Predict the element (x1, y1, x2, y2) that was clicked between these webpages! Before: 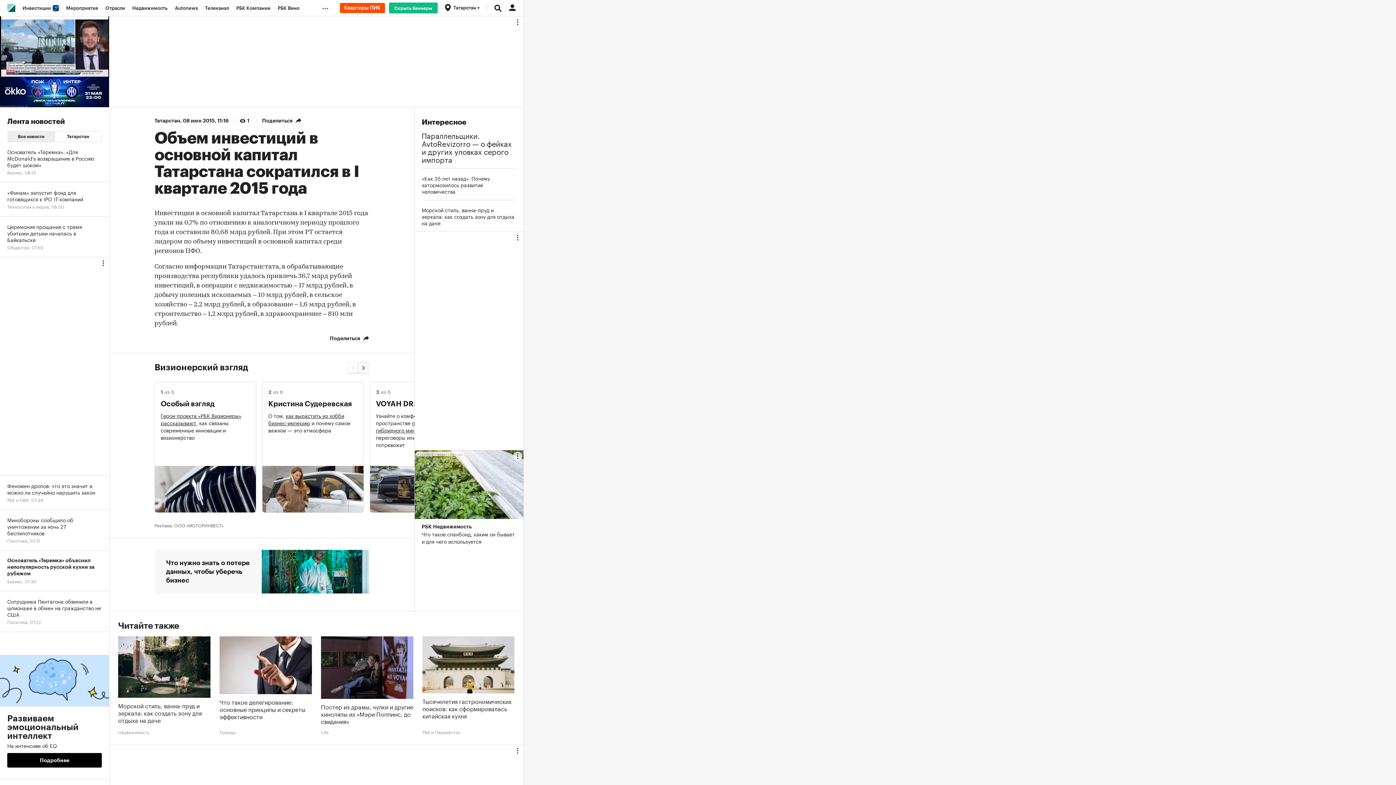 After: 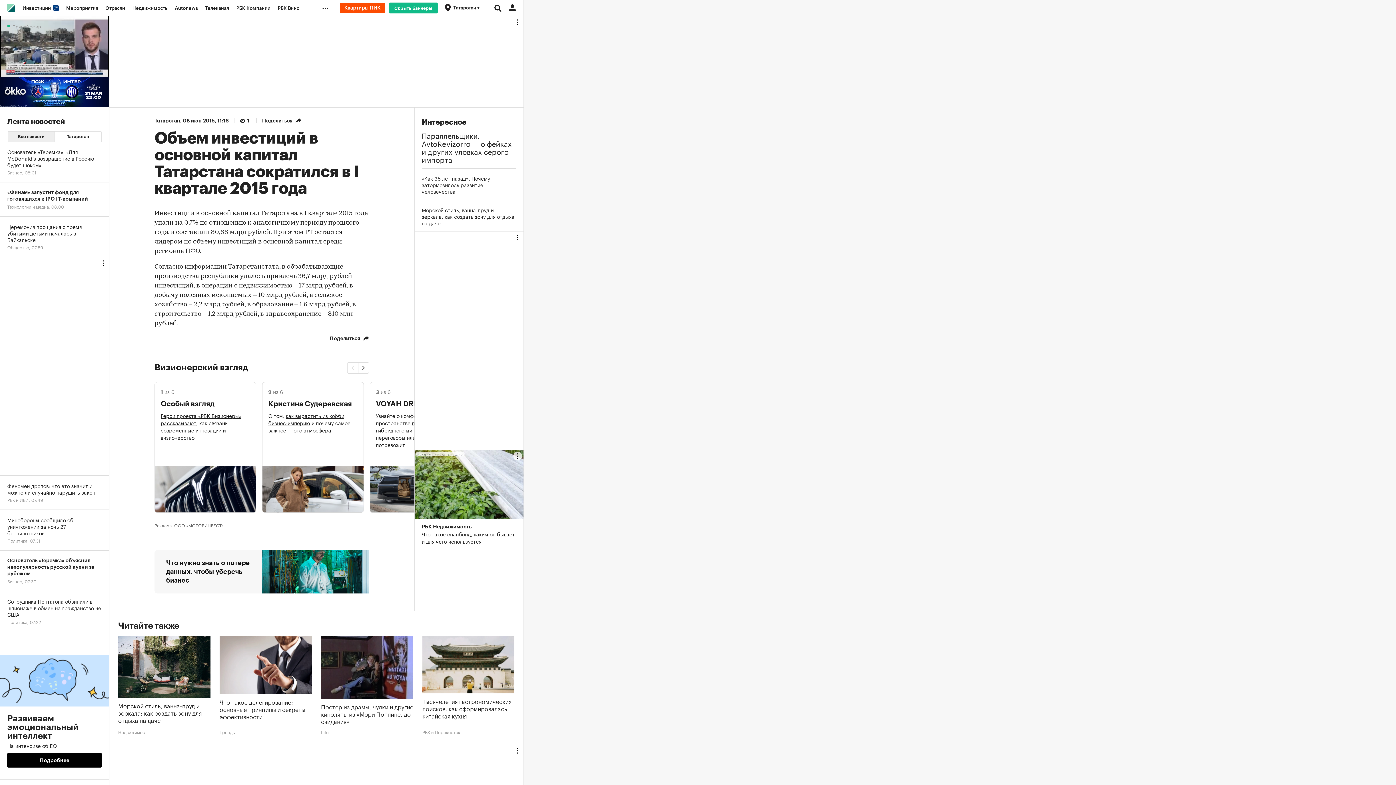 Action: bbox: (414, 450, 523, 545) label: РБК Недвижимость
Что такое спанбонд, каким он бывает и для чего используется